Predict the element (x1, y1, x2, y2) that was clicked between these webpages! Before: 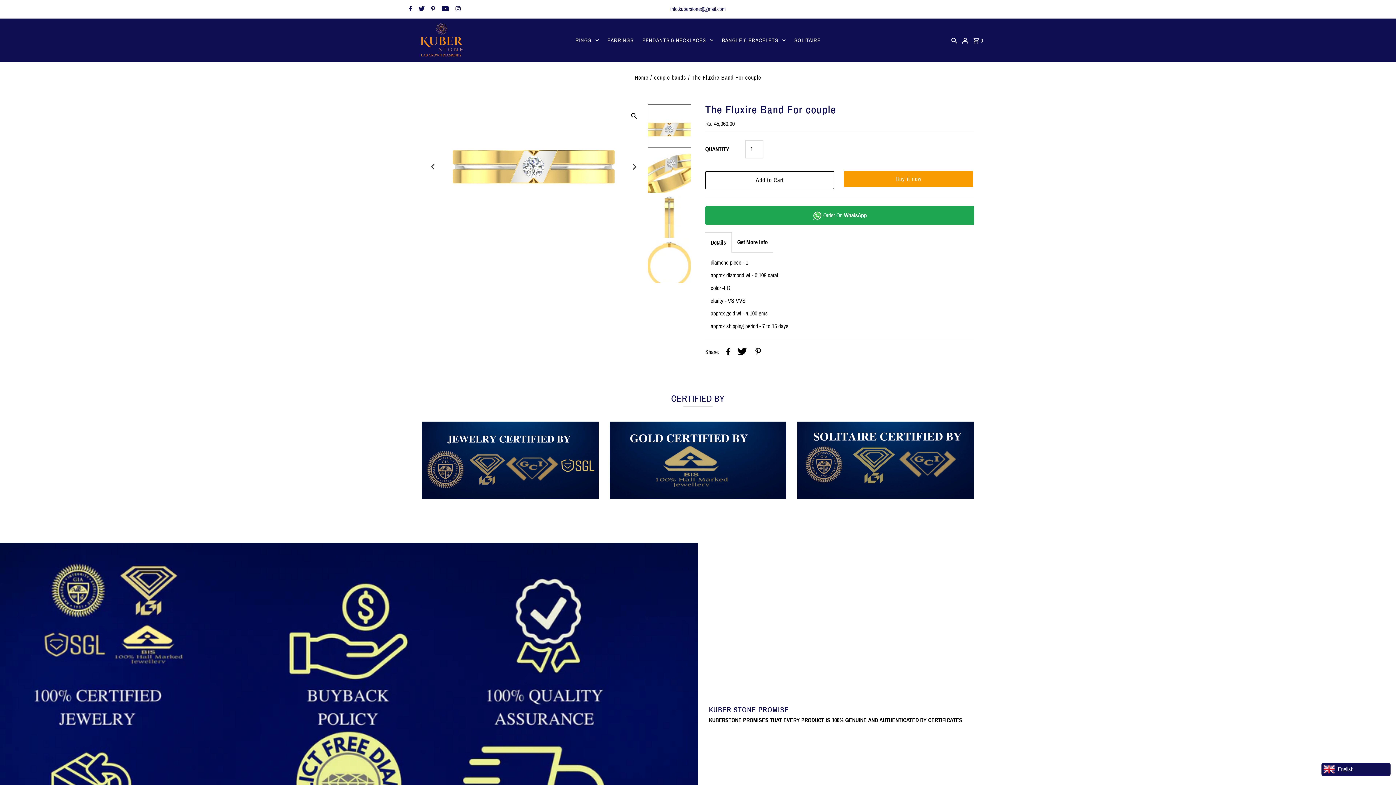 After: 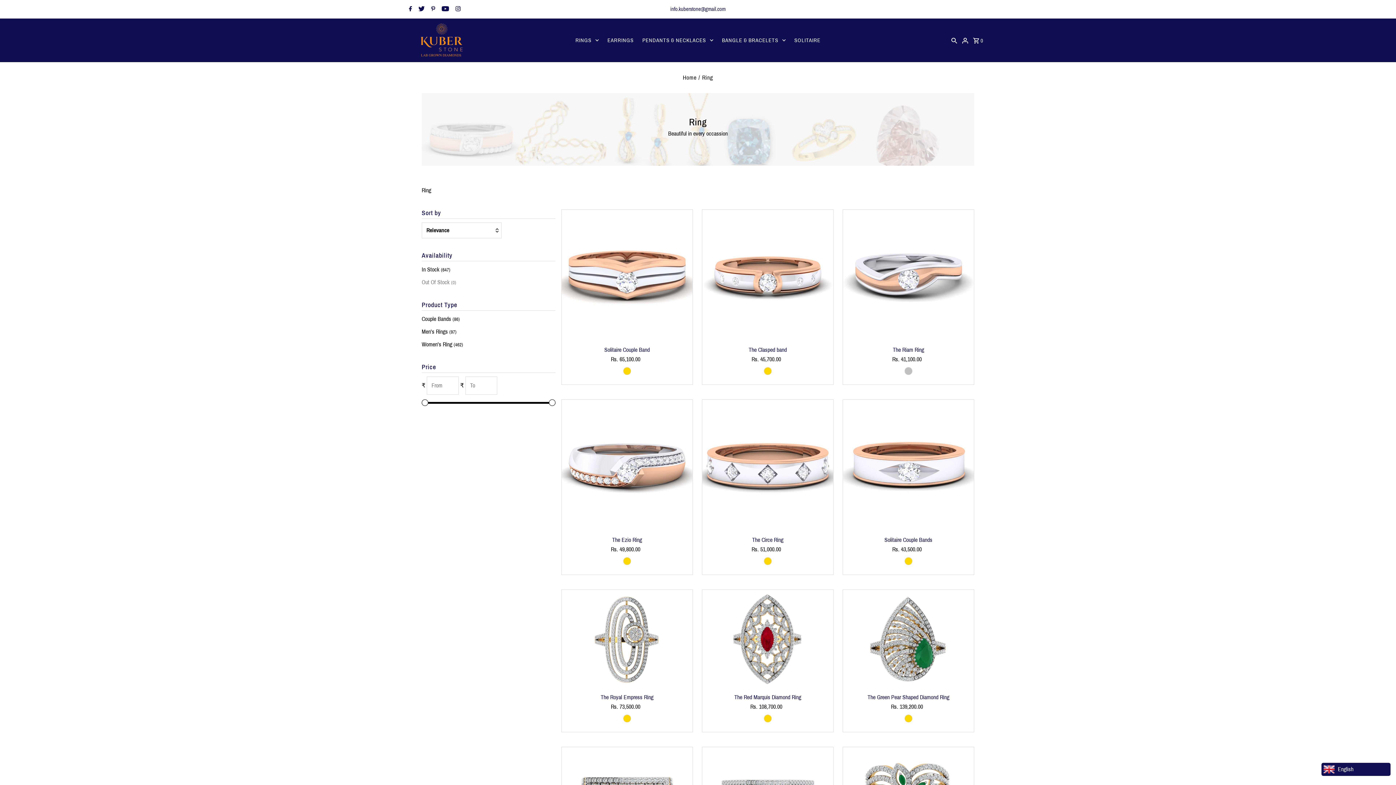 Action: bbox: (571, 30, 602, 50) label: RINGS